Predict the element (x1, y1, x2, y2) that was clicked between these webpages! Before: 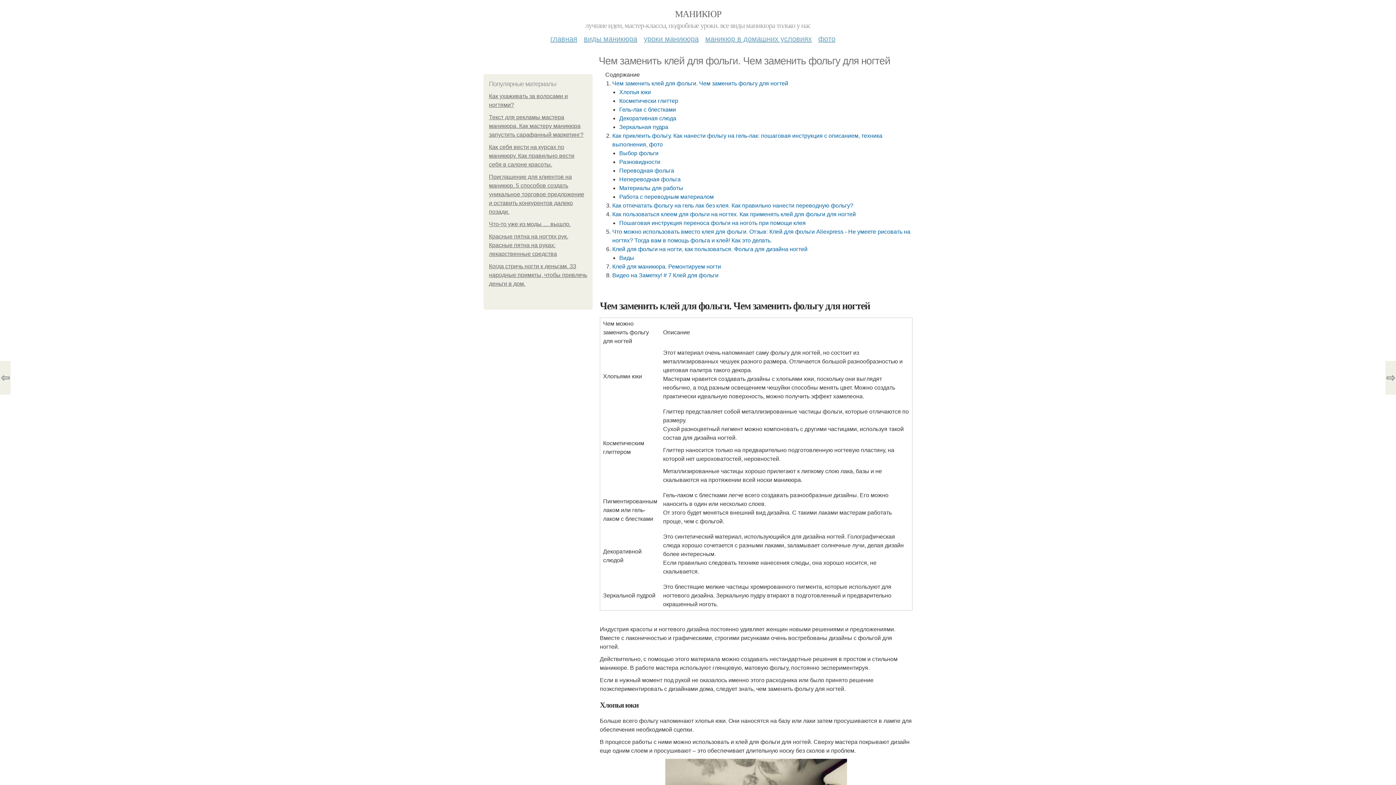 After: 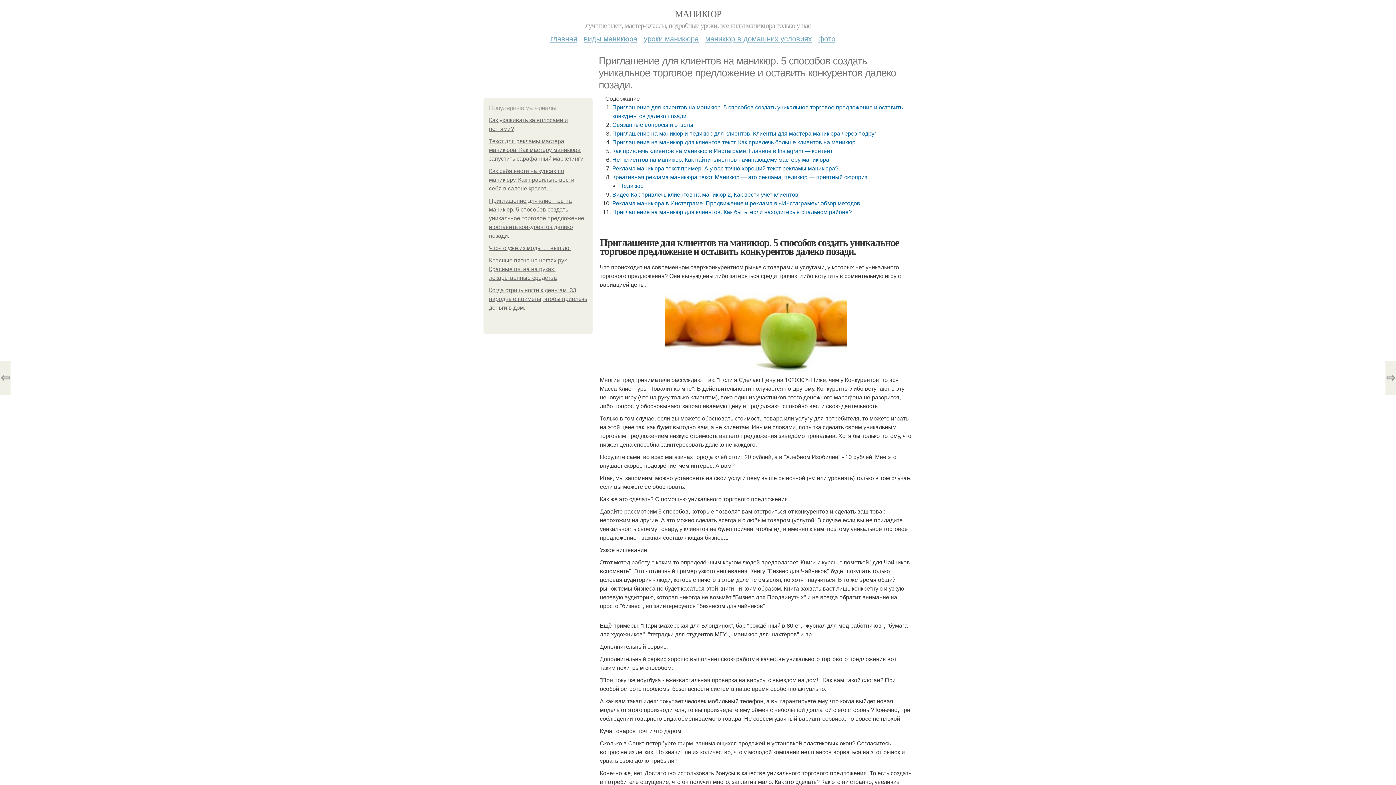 Action: label: Приглашение для клиентов на маникюр. 5 способов создать уникальное торговое предложение и оставить конкурентов далеко позади. bbox: (489, 173, 584, 214)